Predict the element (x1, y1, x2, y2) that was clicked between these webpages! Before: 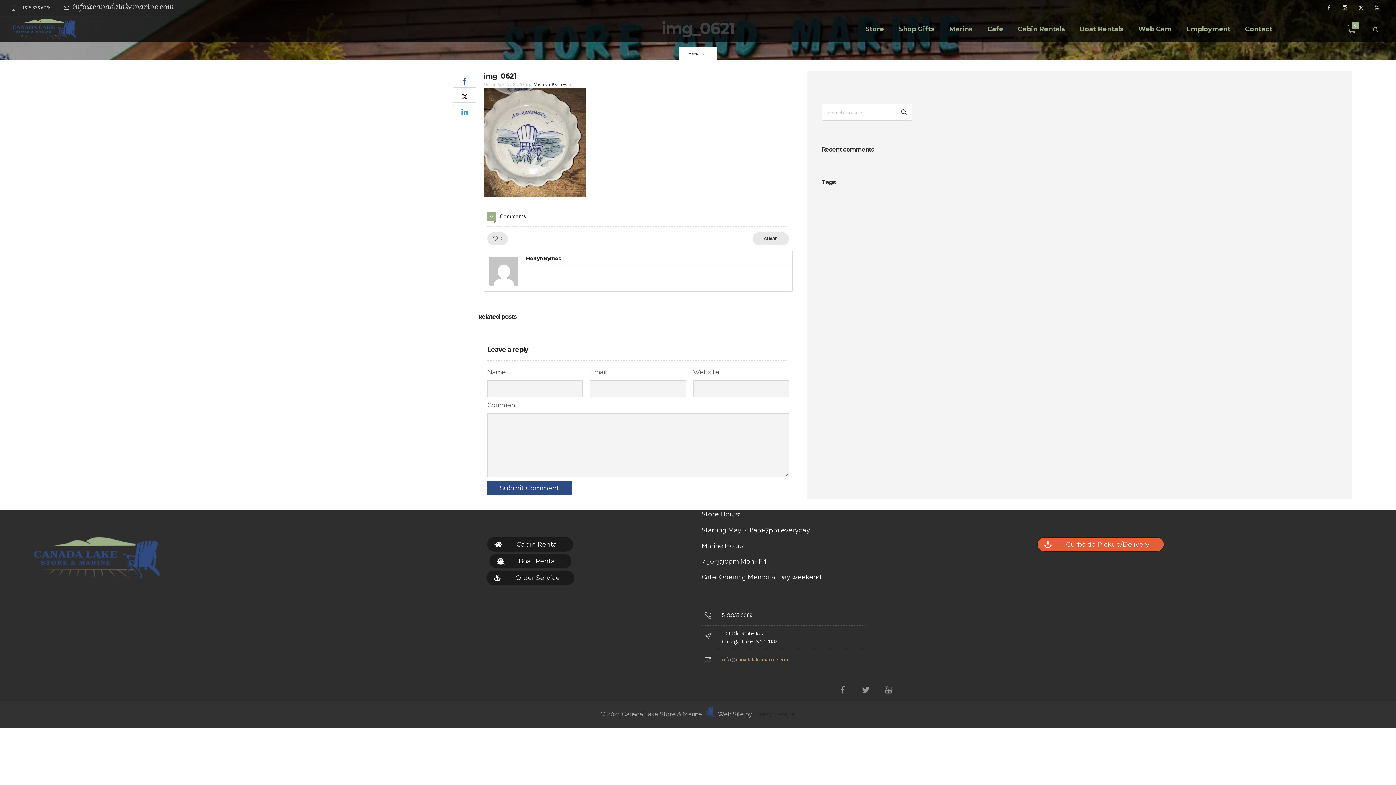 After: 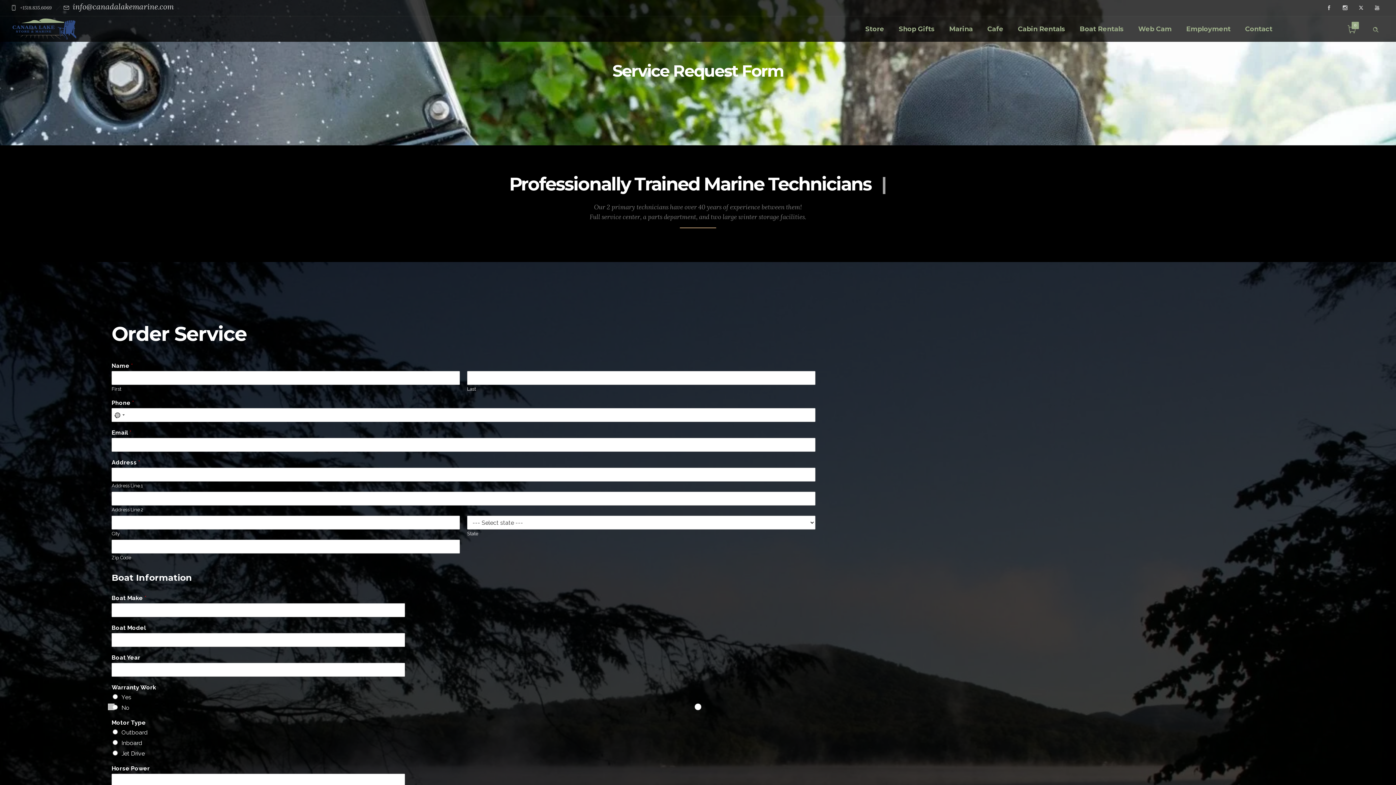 Action: label: Order Service bbox: (486, 571, 574, 585)